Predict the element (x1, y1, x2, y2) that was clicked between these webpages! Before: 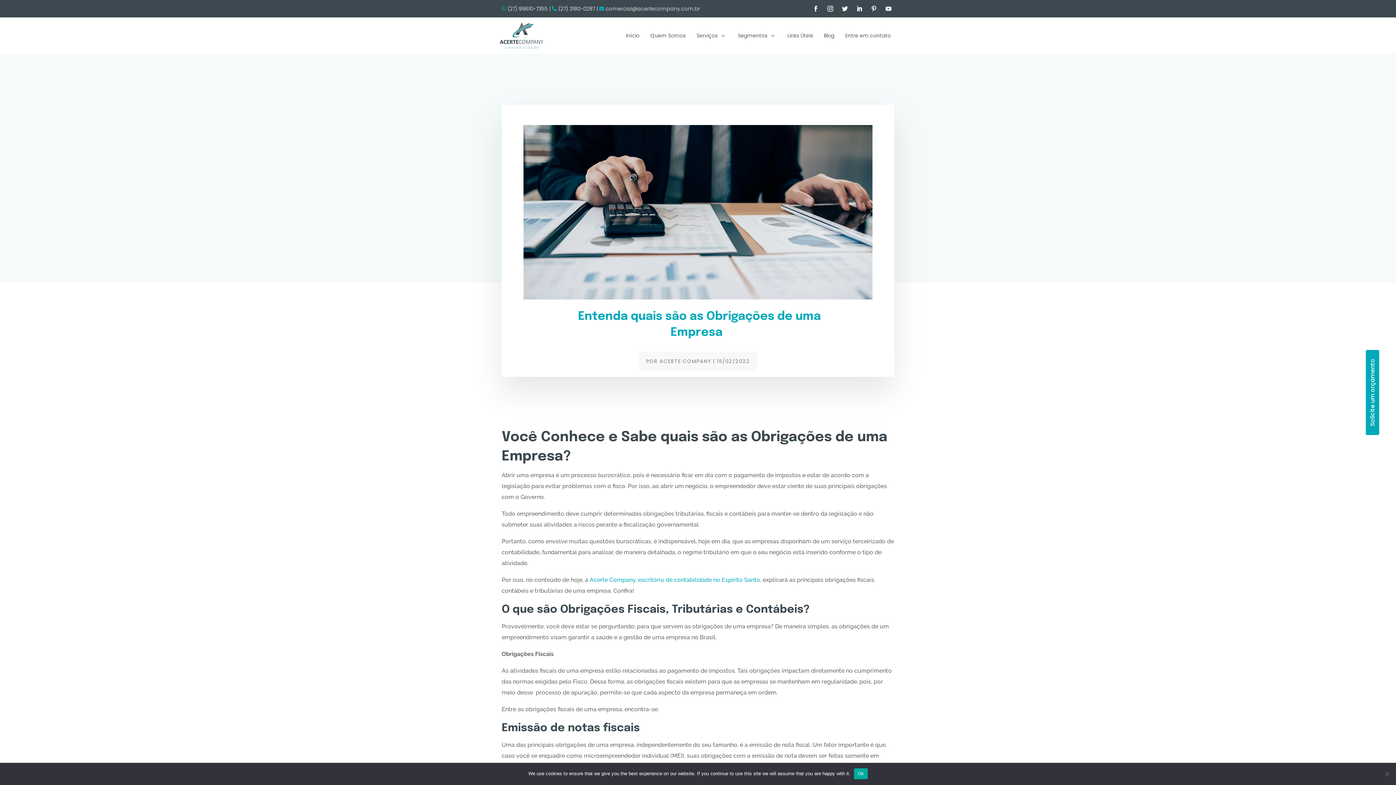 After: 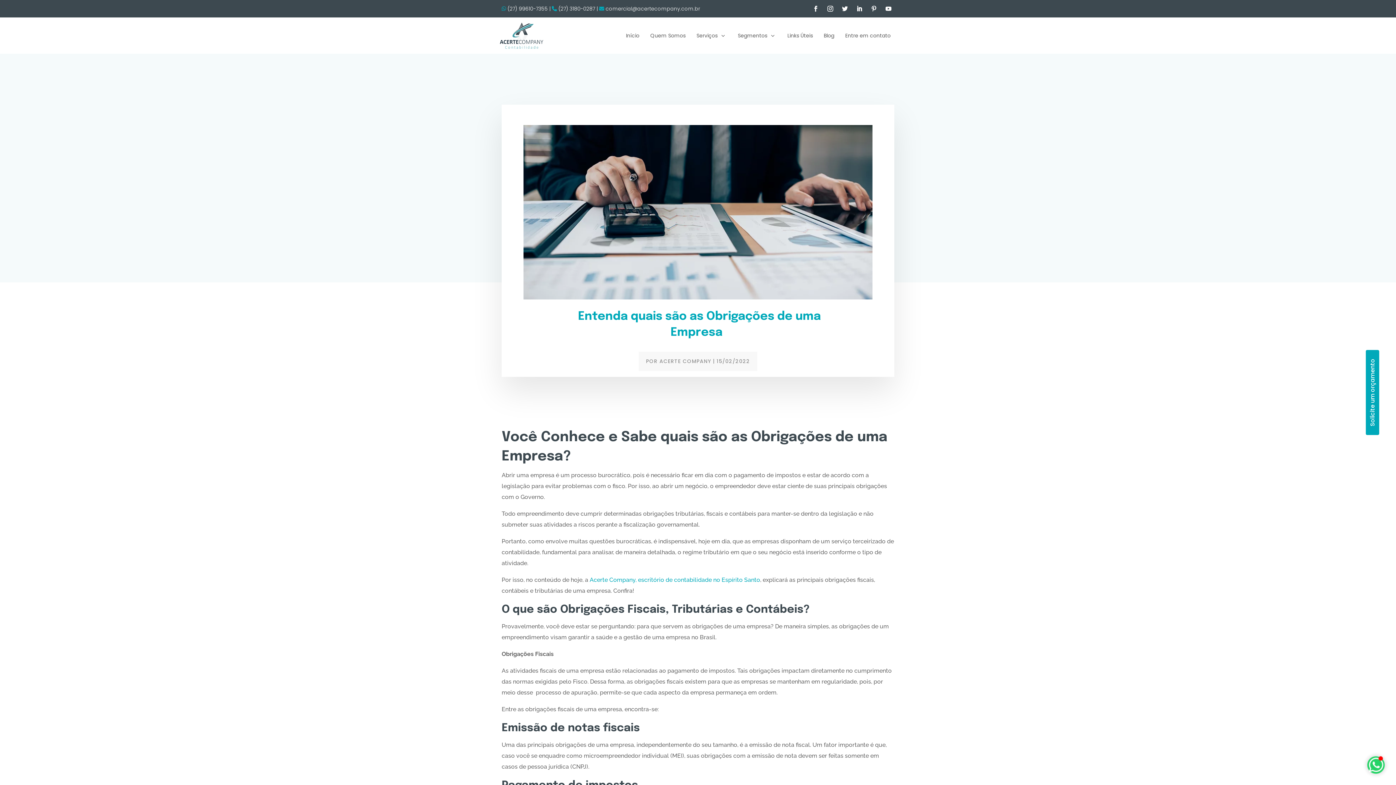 Action: bbox: (854, 768, 867, 779) label: Ok